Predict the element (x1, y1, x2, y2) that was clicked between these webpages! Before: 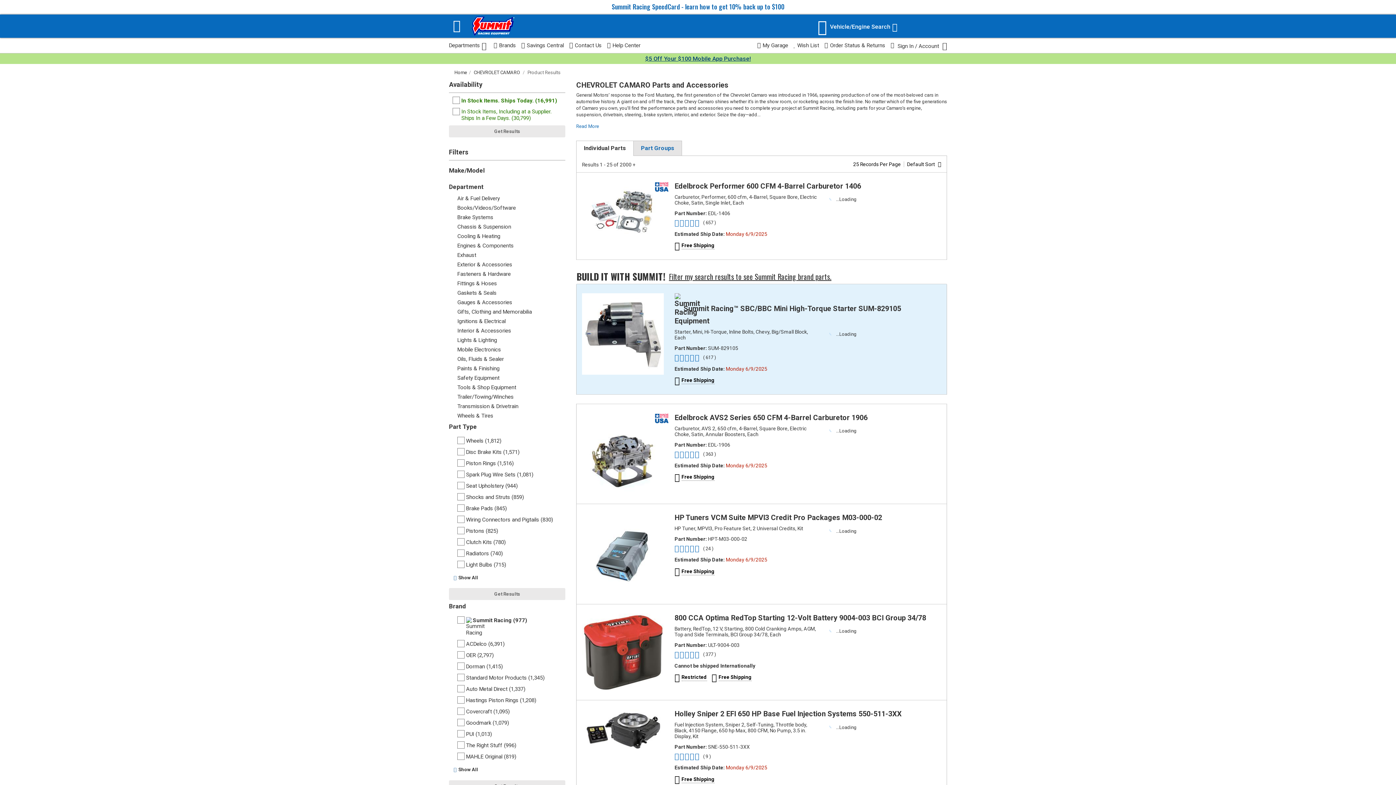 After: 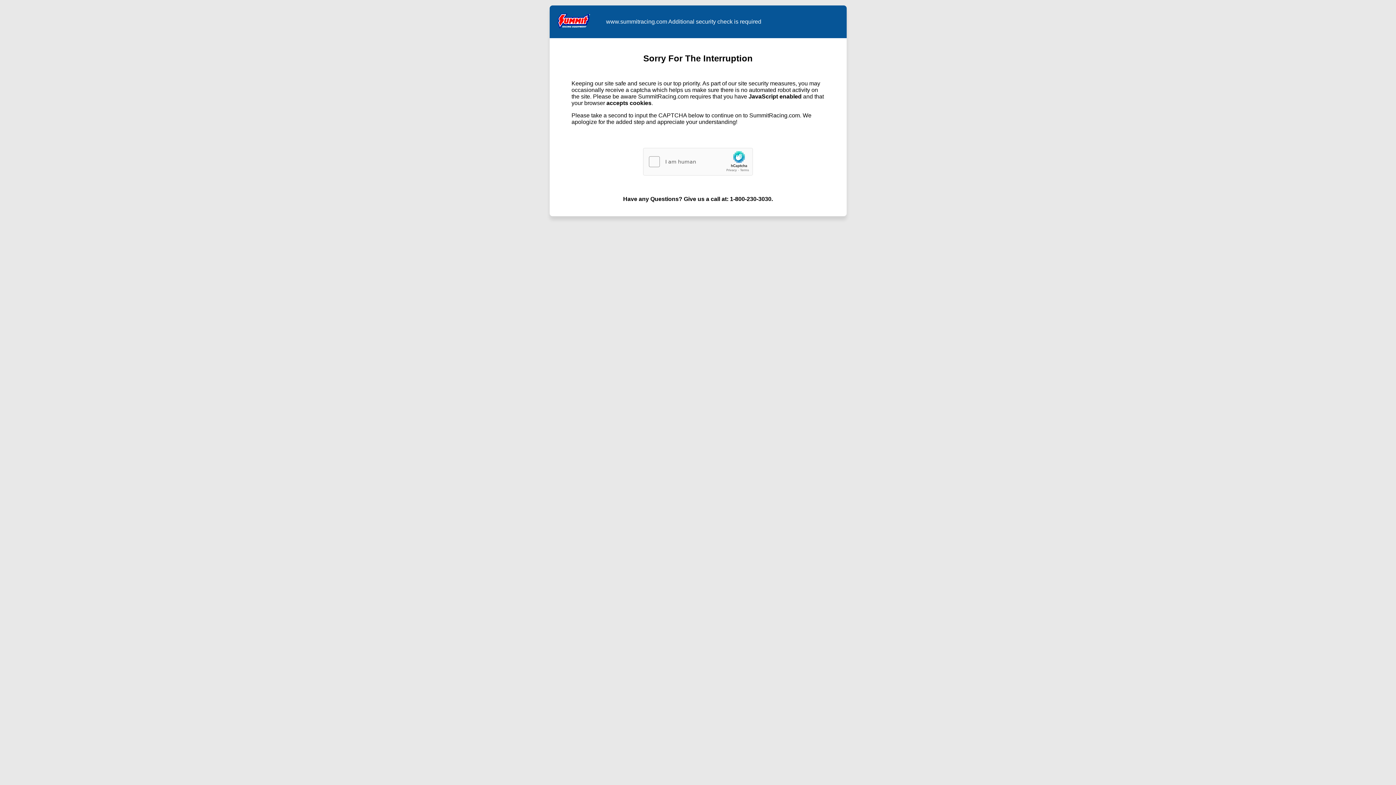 Action: bbox: (611, 1, 784, 11) label: Summit Racing SpeedCard - learn how to get 10% back up to $100